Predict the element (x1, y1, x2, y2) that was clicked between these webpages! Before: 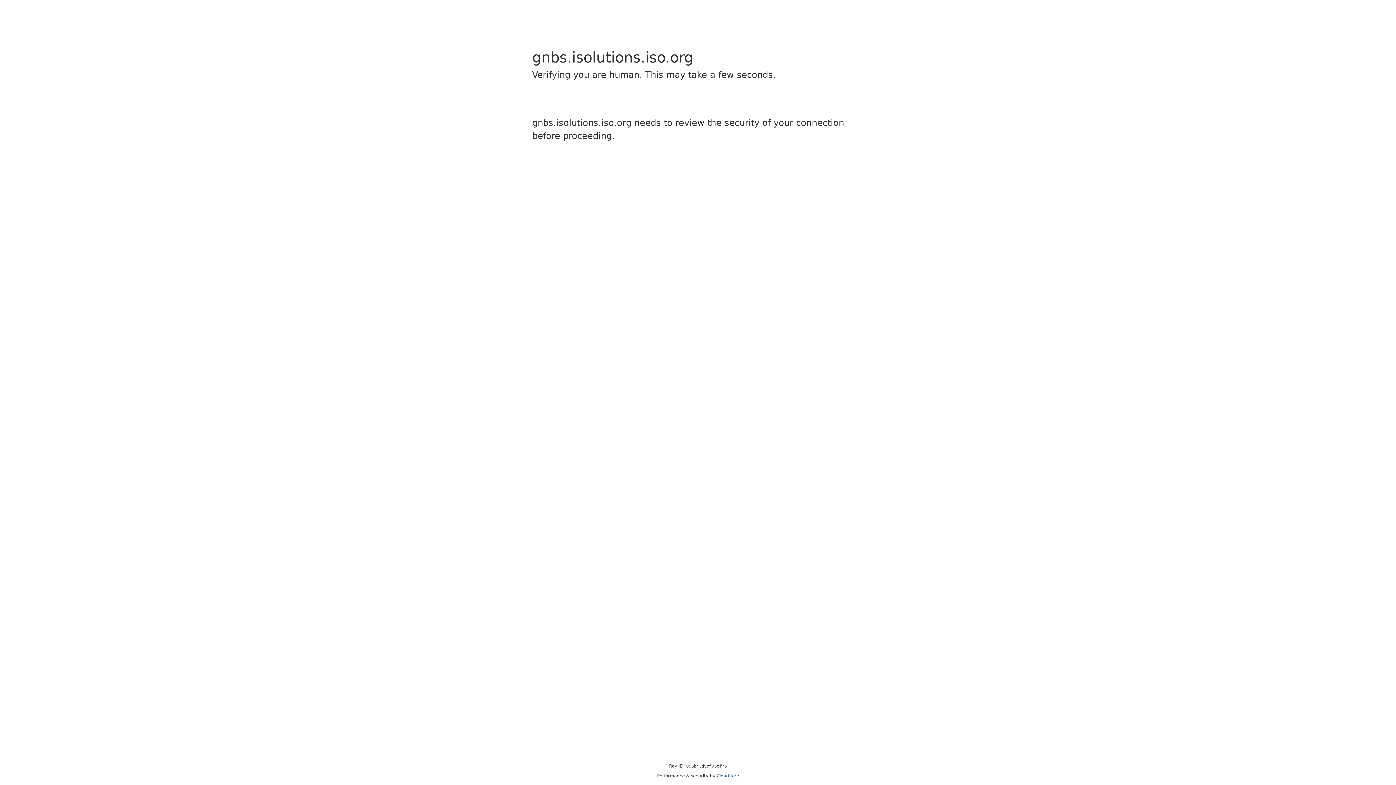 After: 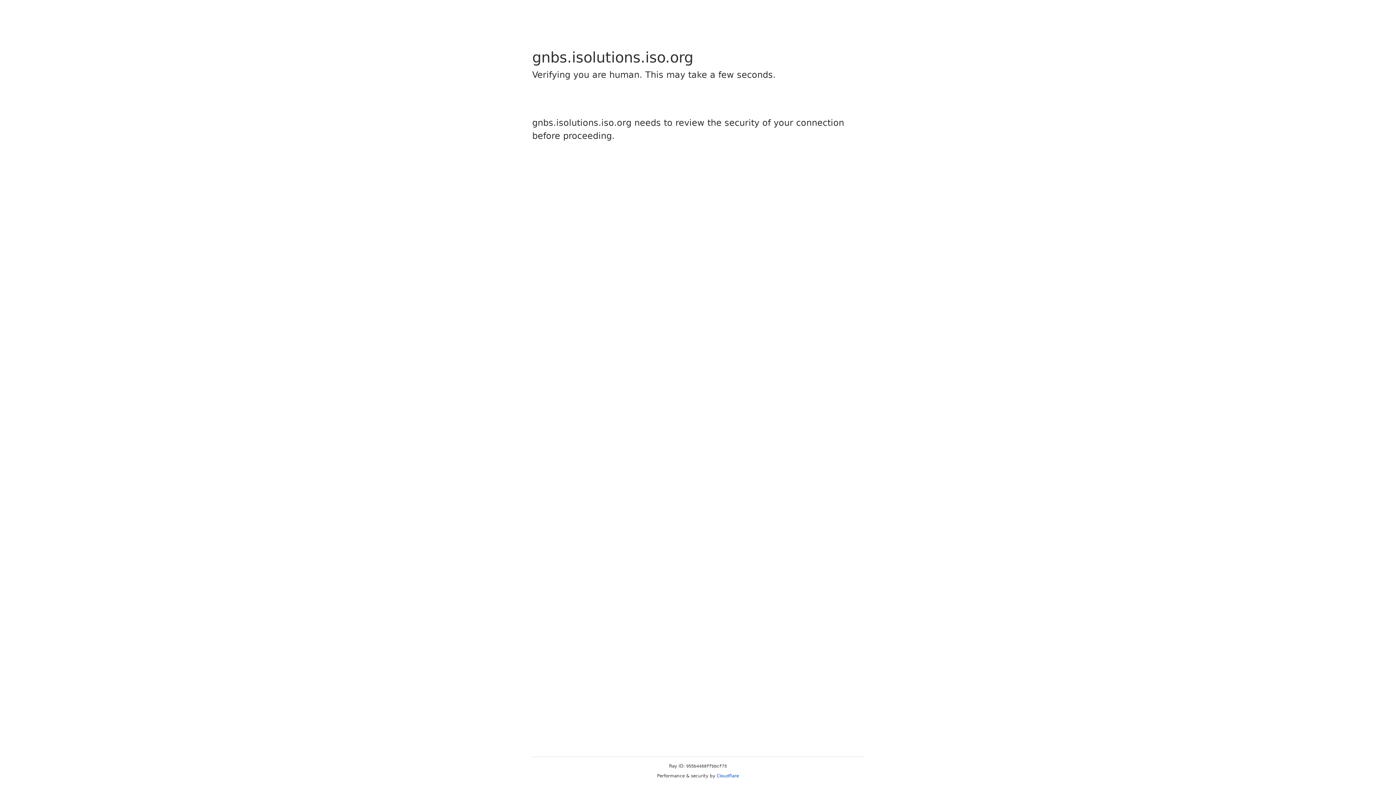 Action: label: Cloudflare bbox: (716, 773, 739, 778)